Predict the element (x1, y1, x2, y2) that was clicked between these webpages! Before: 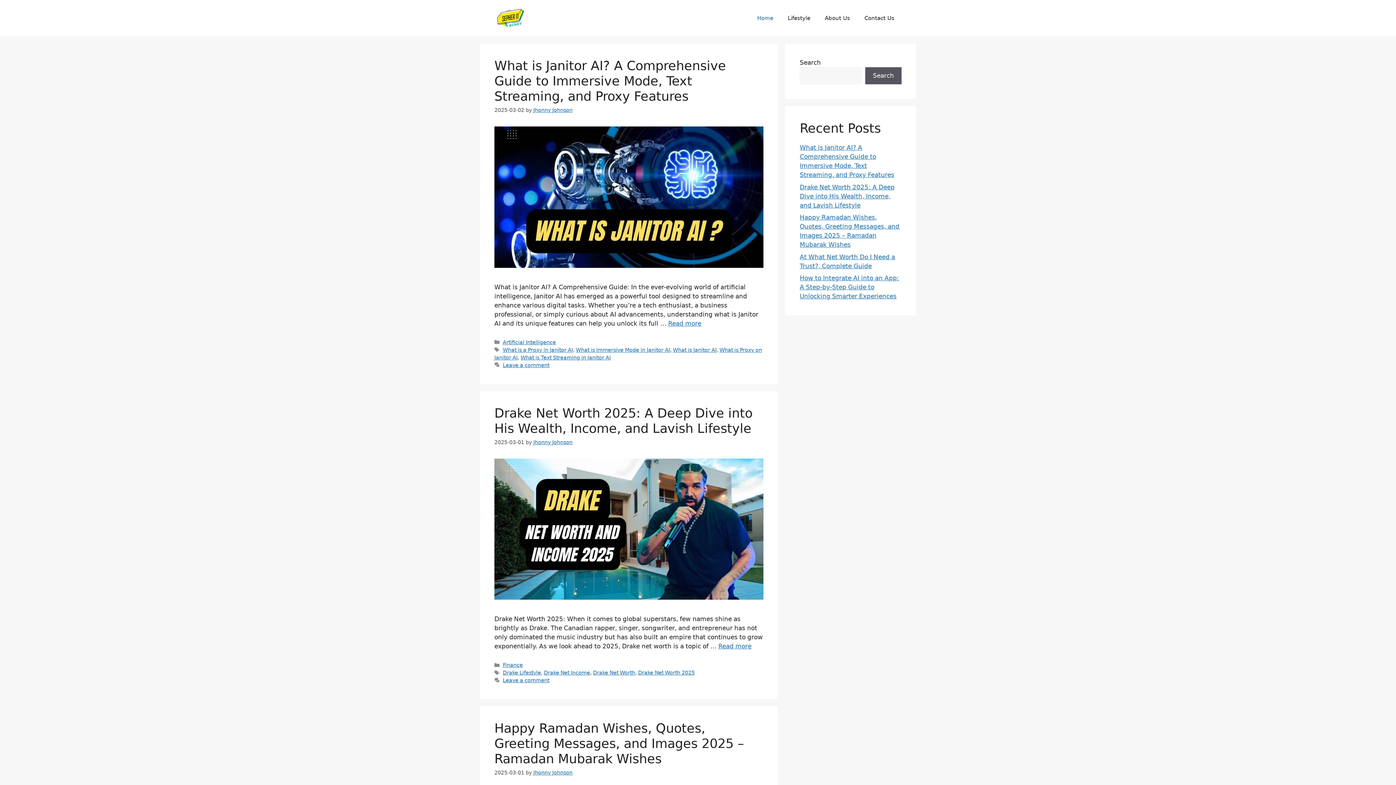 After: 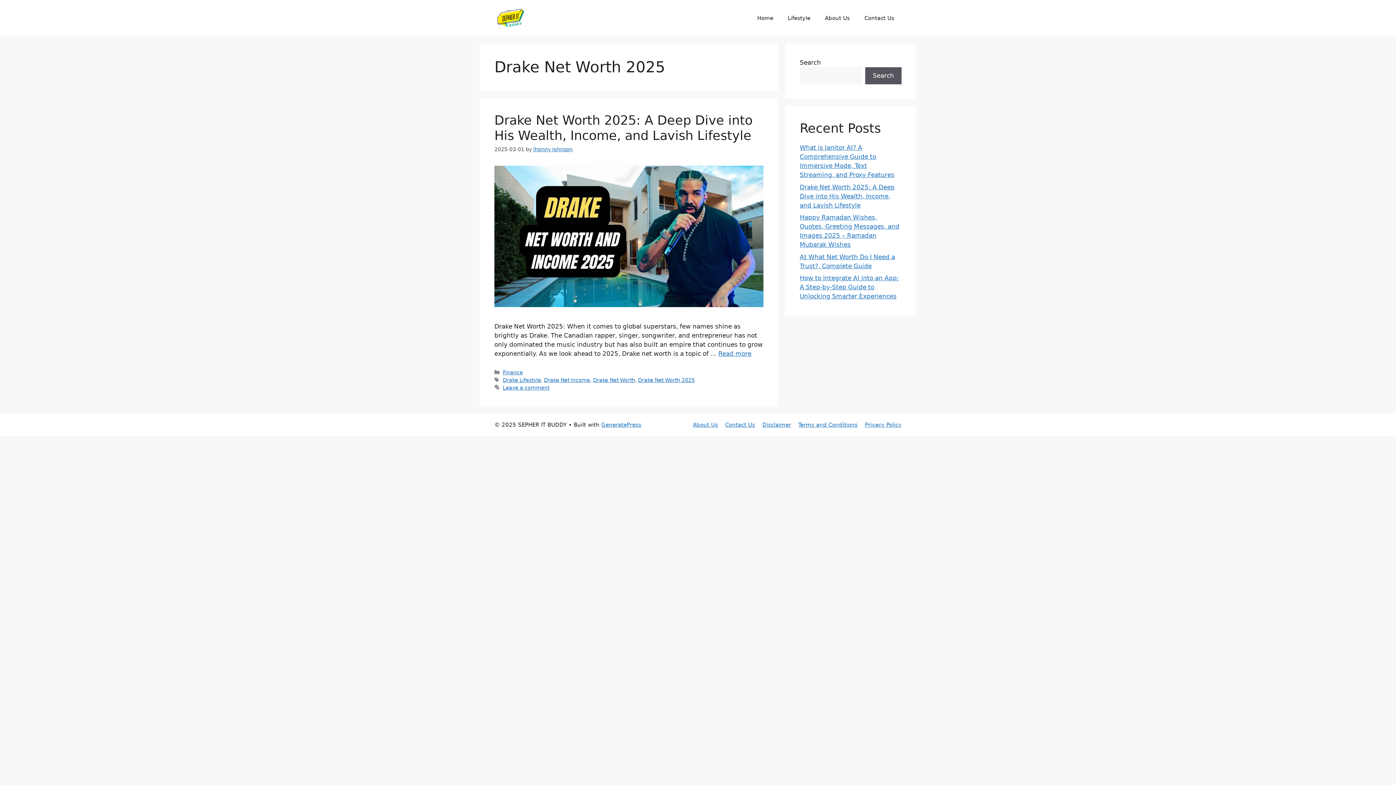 Action: label: Drake Net Worth 2025 bbox: (638, 670, 694, 676)